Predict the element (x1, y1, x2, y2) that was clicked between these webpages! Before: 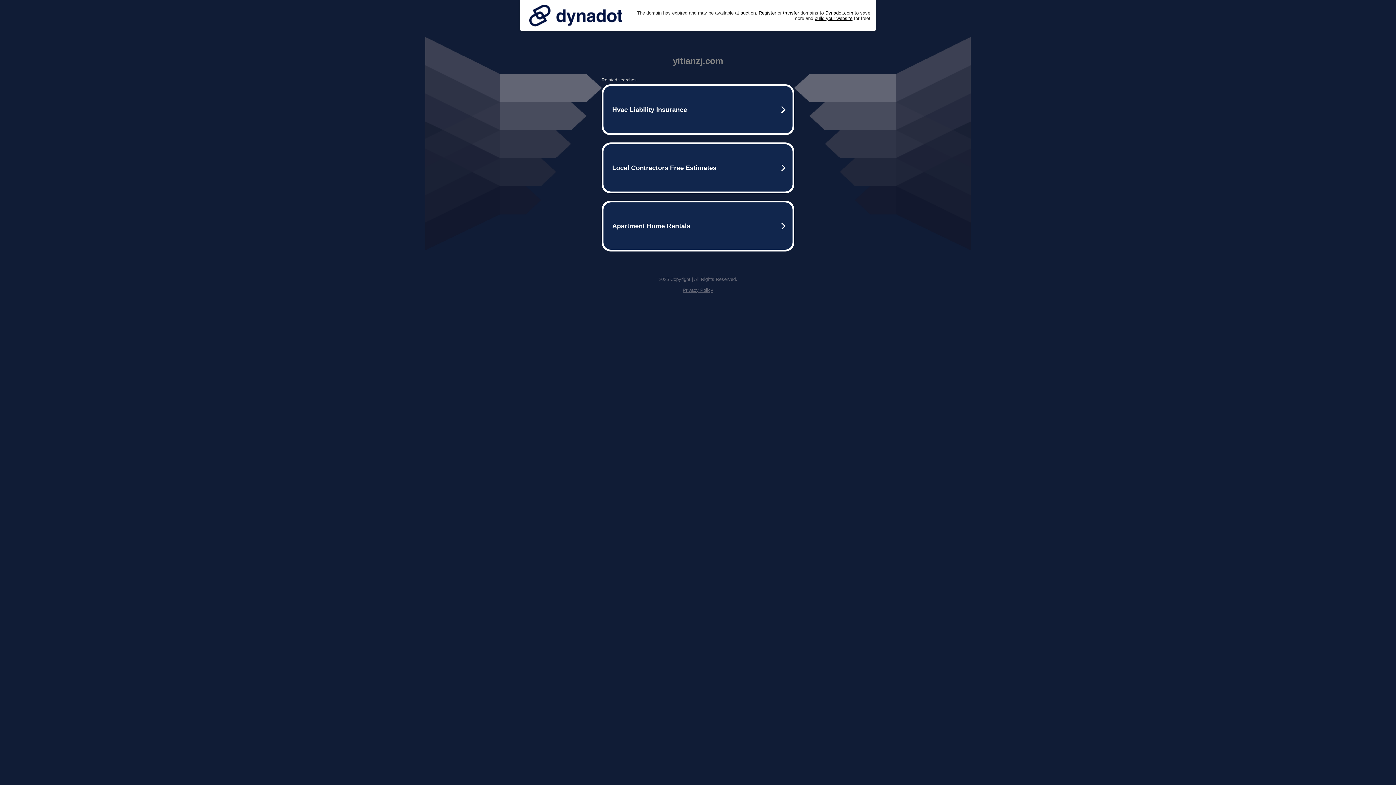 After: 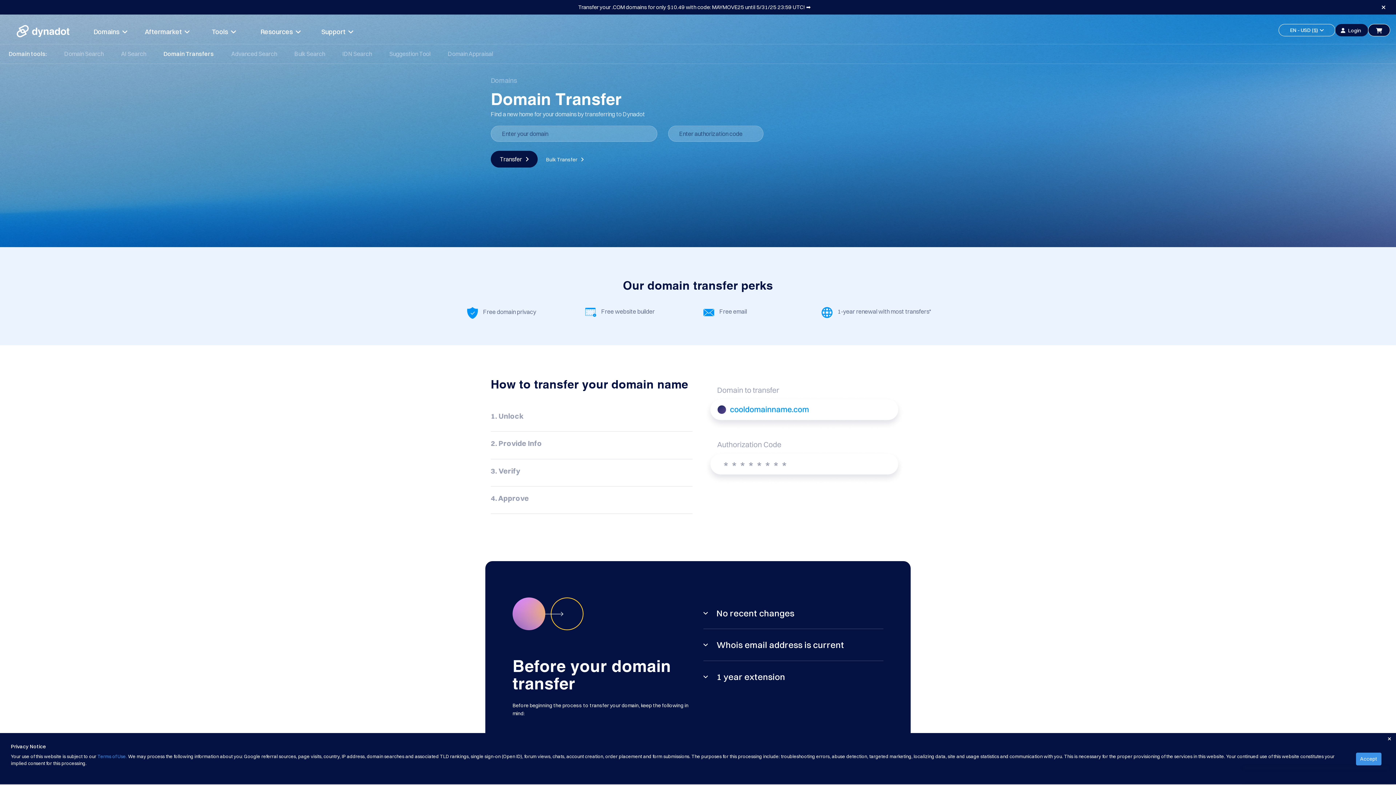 Action: bbox: (783, 10, 799, 15) label: transfer